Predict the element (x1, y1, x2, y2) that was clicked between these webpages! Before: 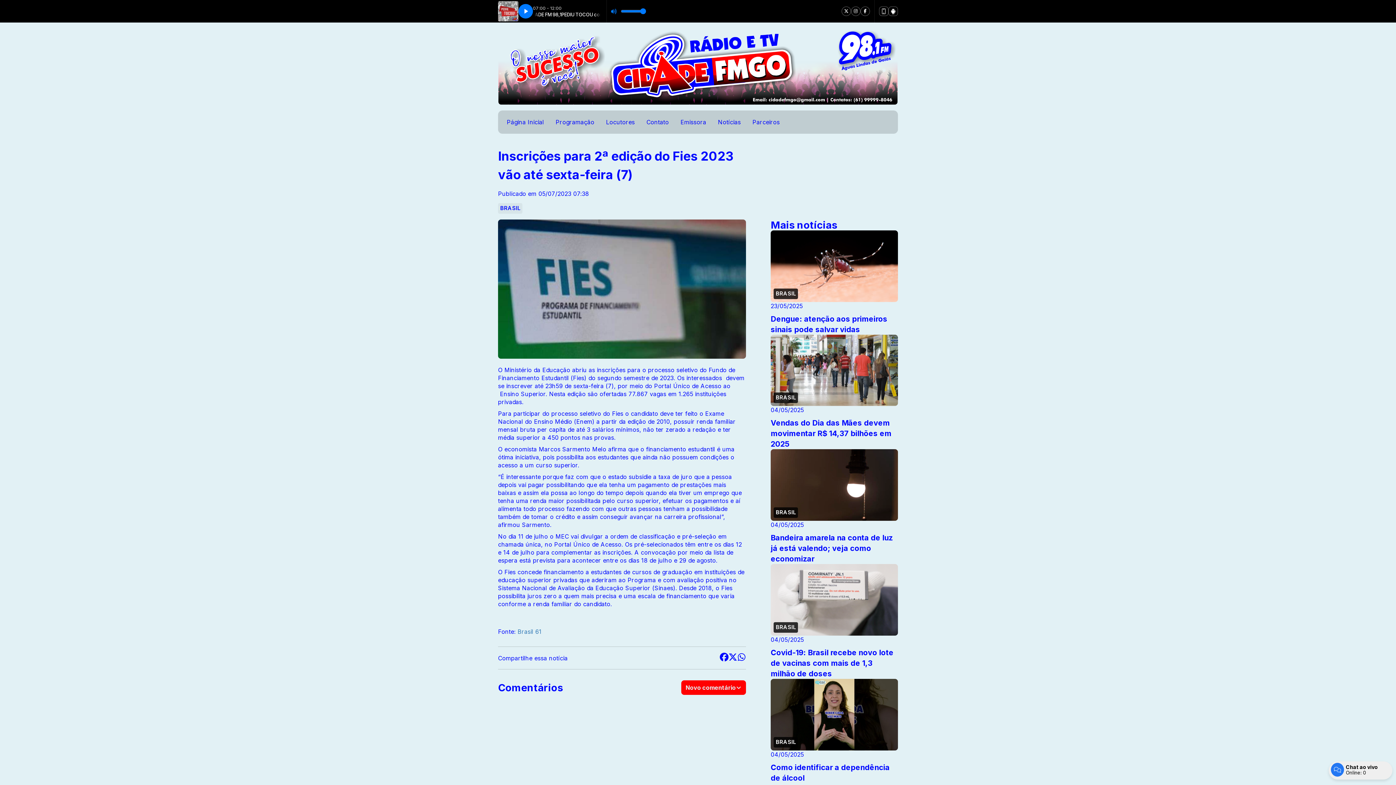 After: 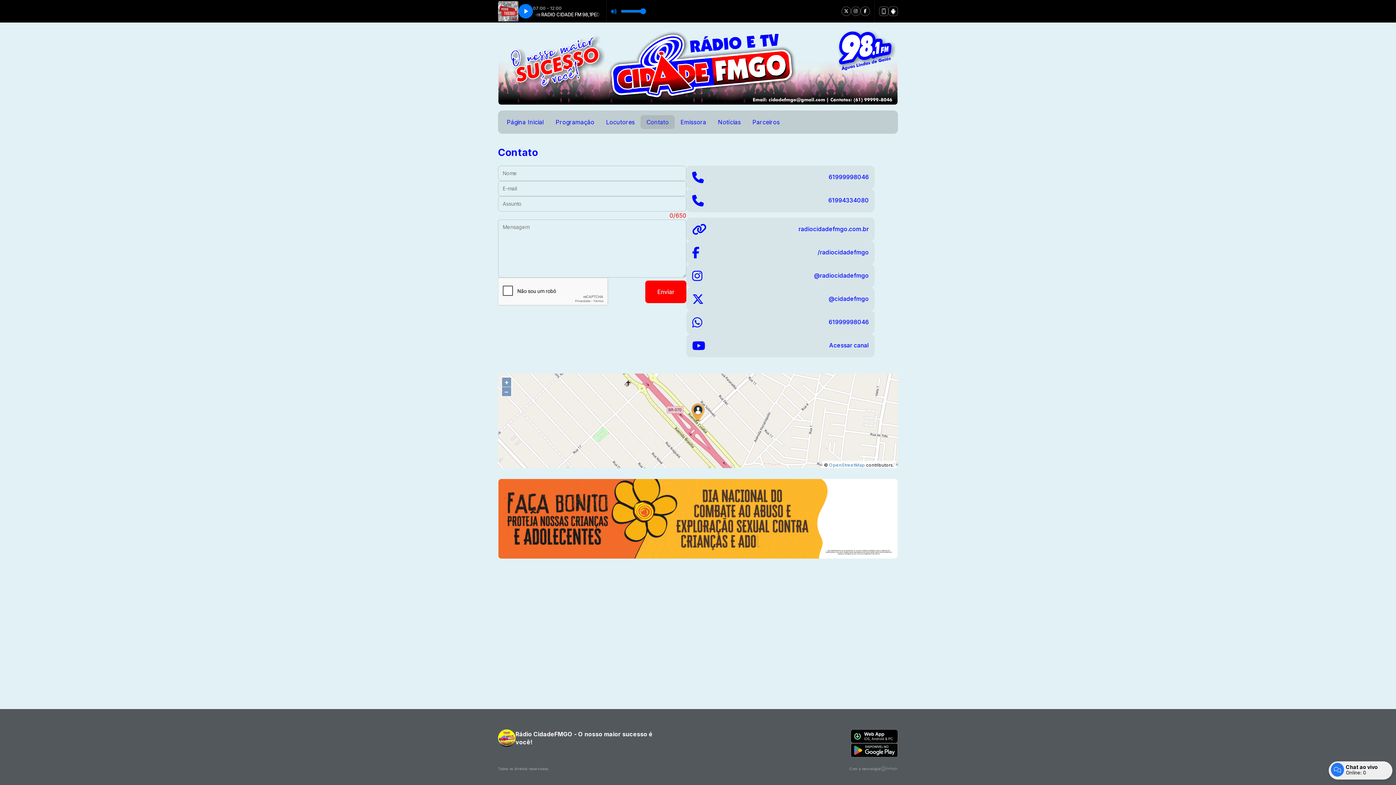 Action: label: Contato bbox: (640, 115, 674, 128)